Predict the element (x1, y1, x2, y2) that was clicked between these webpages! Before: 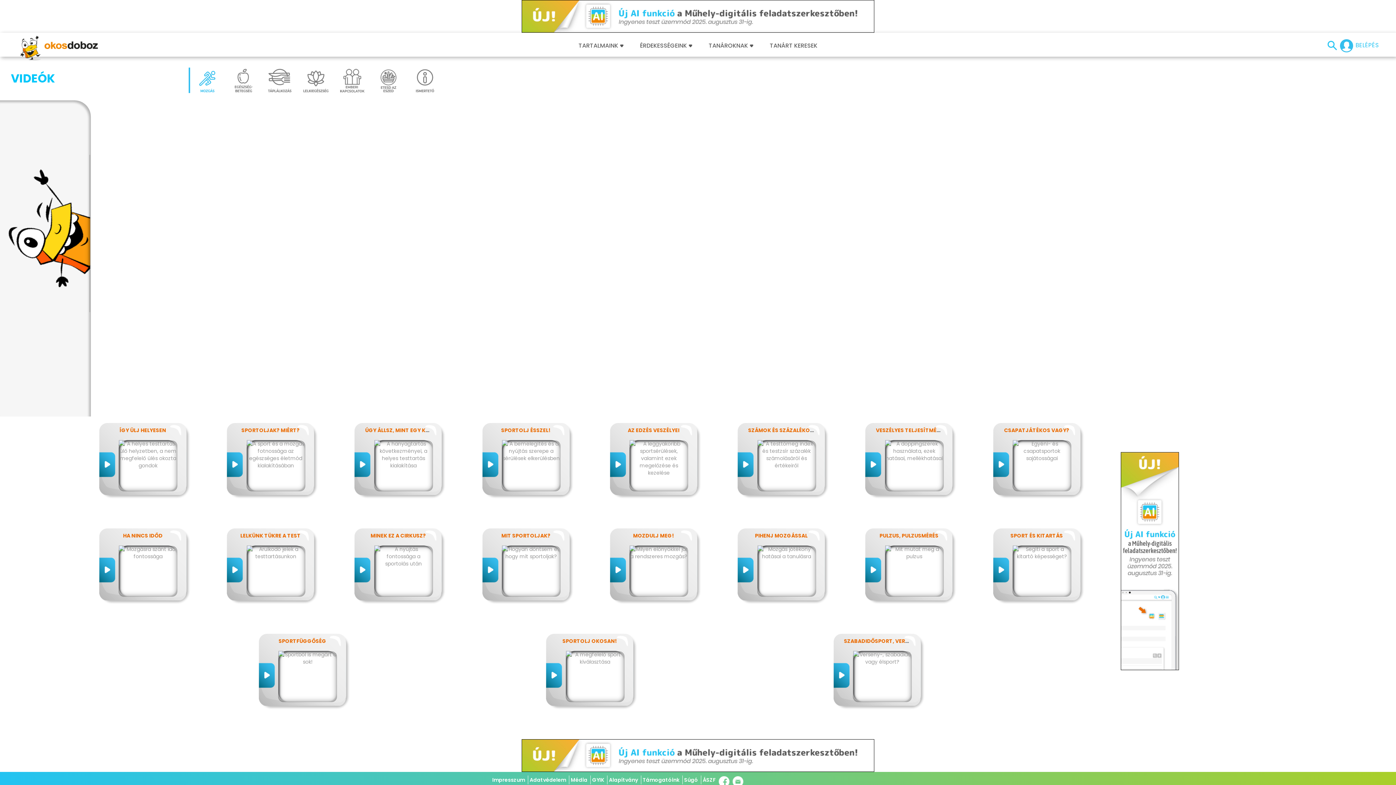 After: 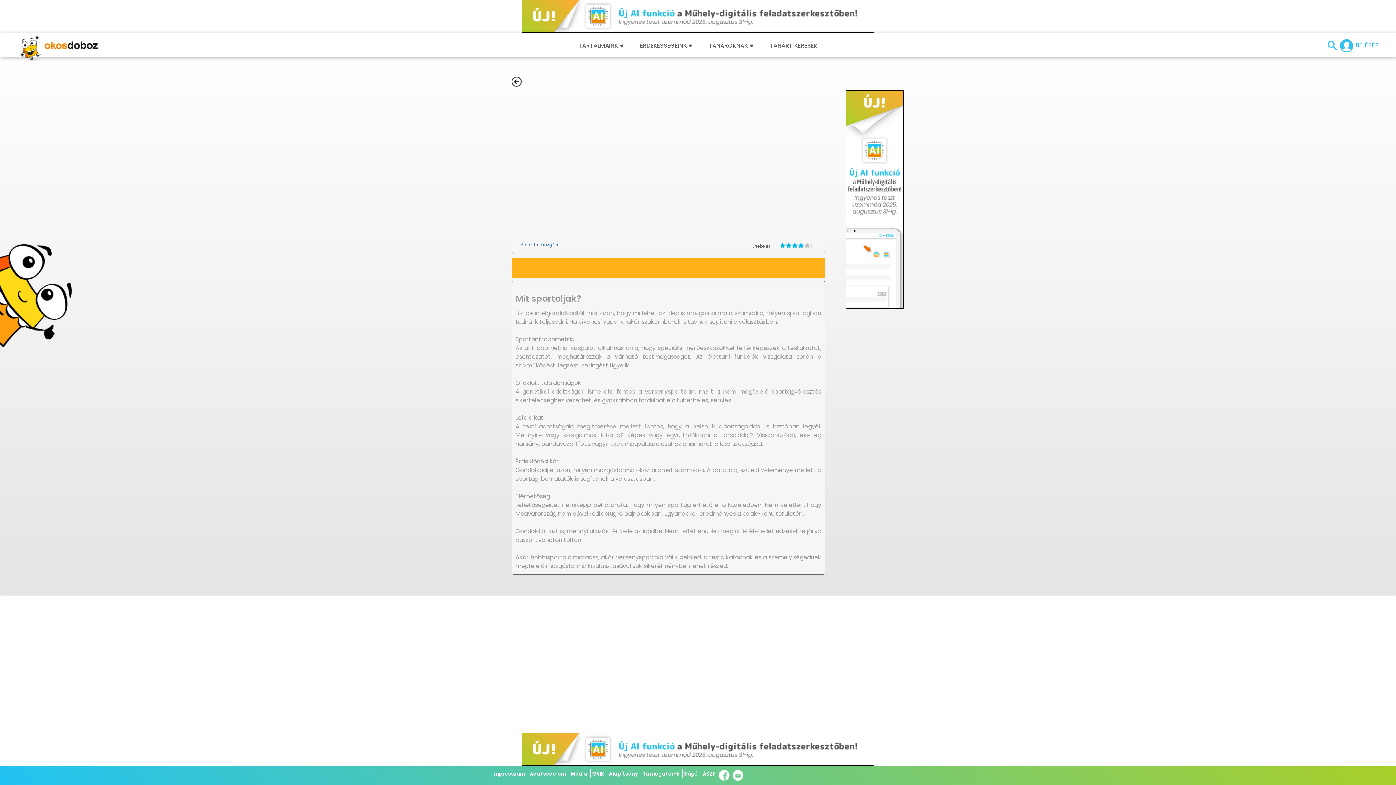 Action: bbox: (501, 532, 550, 539) label: MIT SPORTOLJAK?